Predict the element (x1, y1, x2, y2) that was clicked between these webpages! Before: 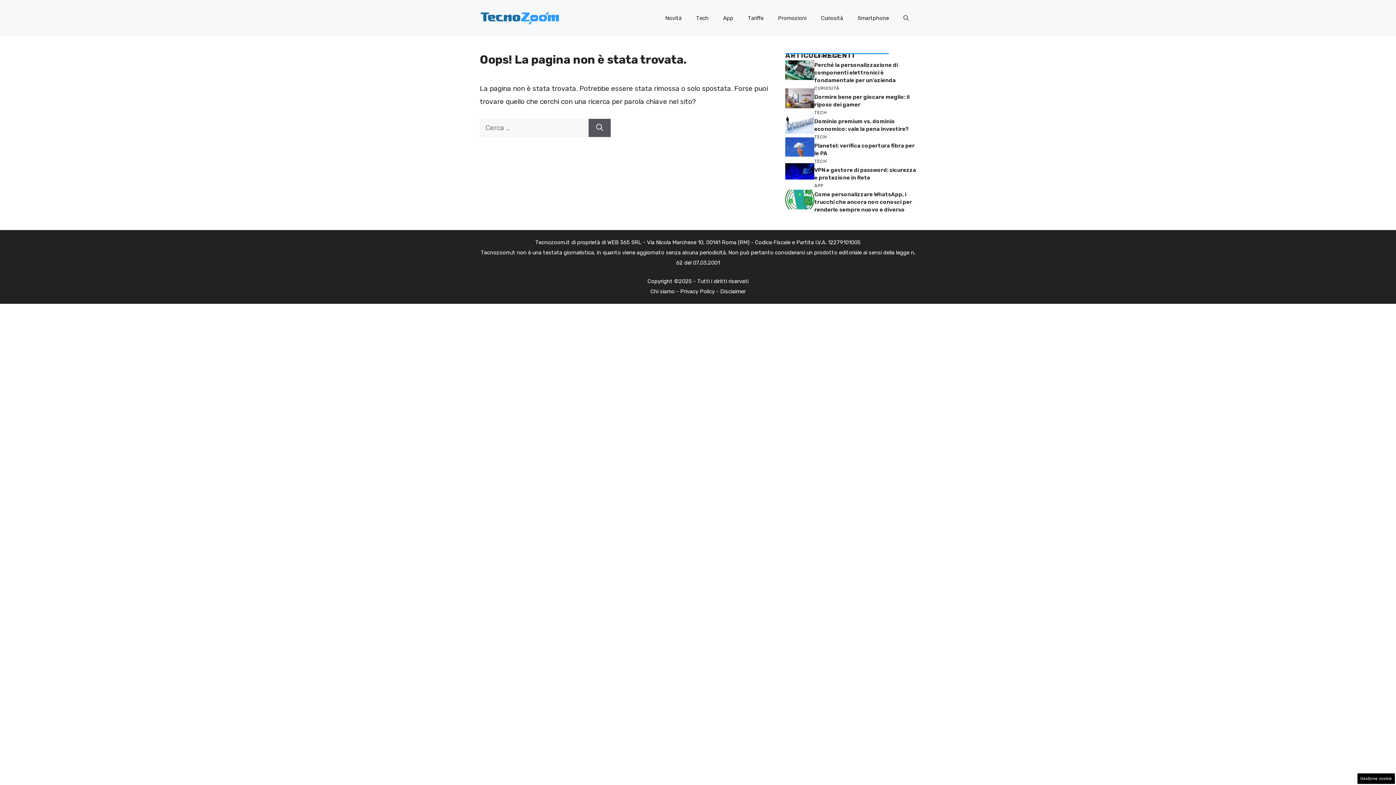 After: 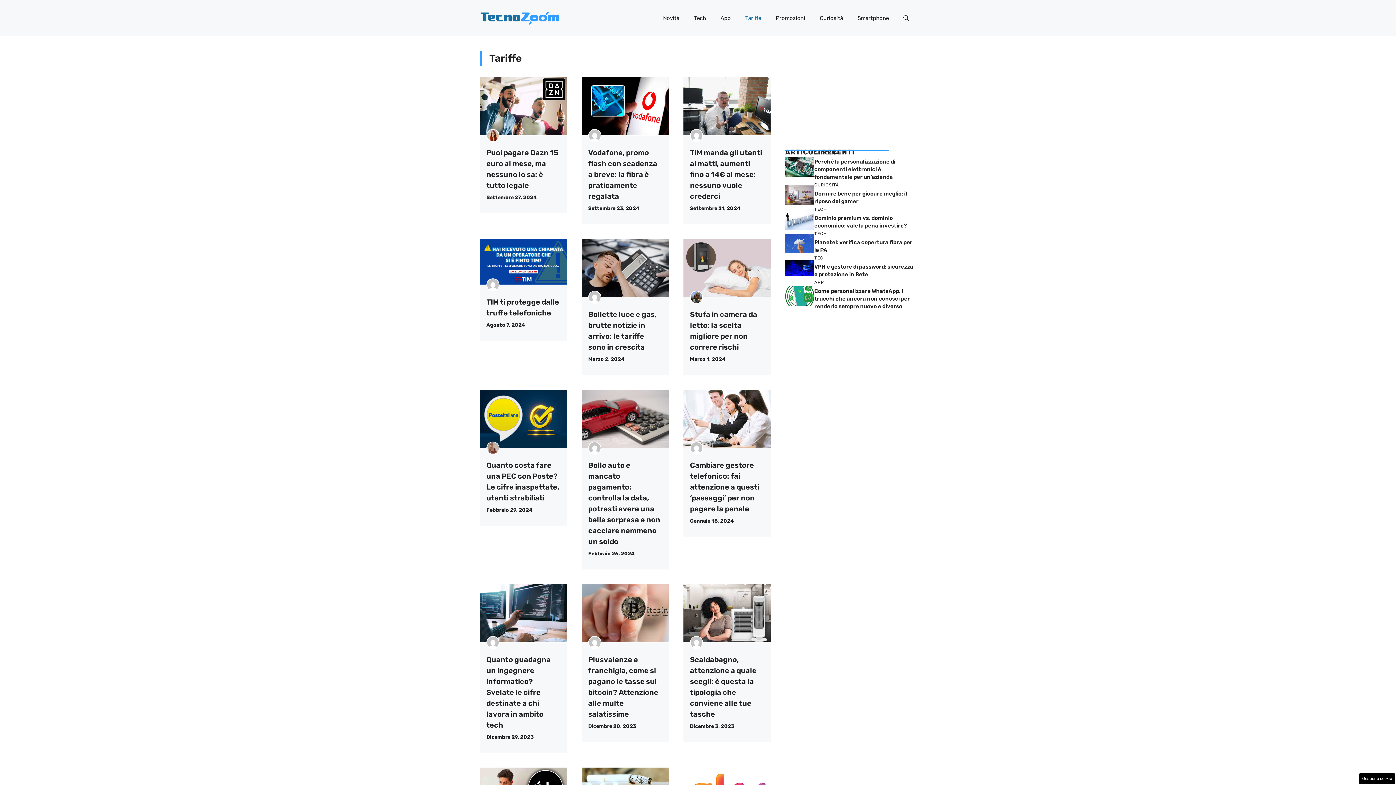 Action: label: Tariffe bbox: (740, 7, 770, 29)